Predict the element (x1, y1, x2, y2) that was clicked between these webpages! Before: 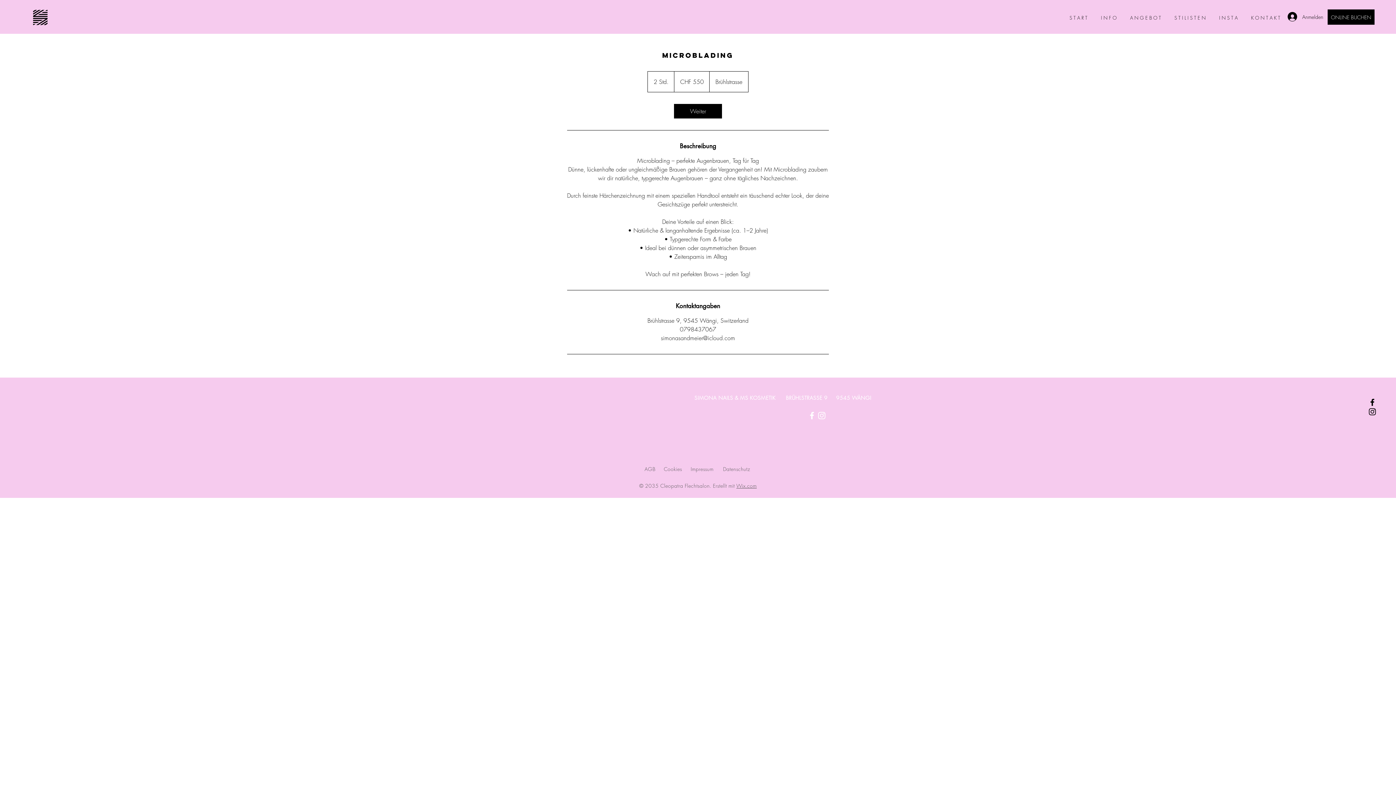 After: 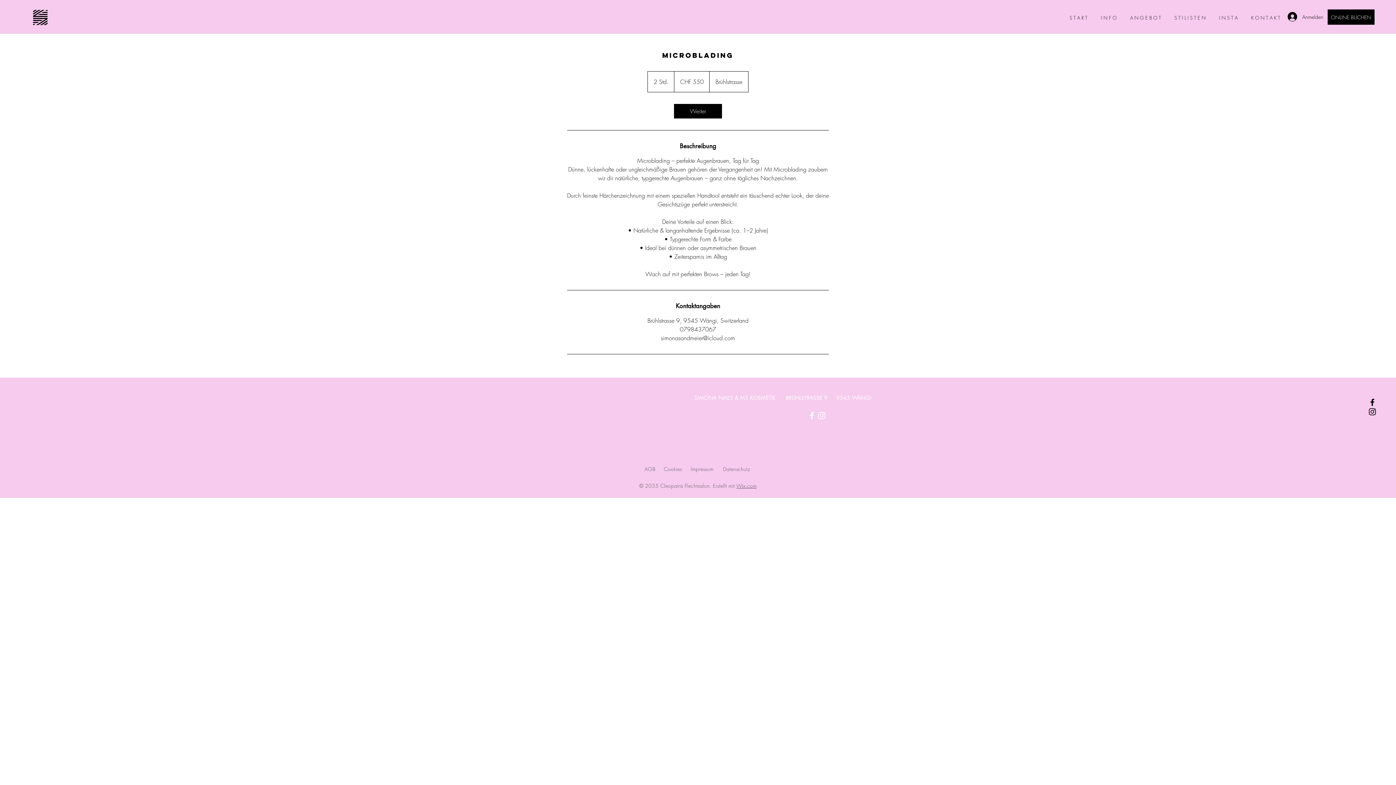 Action: bbox: (807, 410, 817, 420) label: Facebook